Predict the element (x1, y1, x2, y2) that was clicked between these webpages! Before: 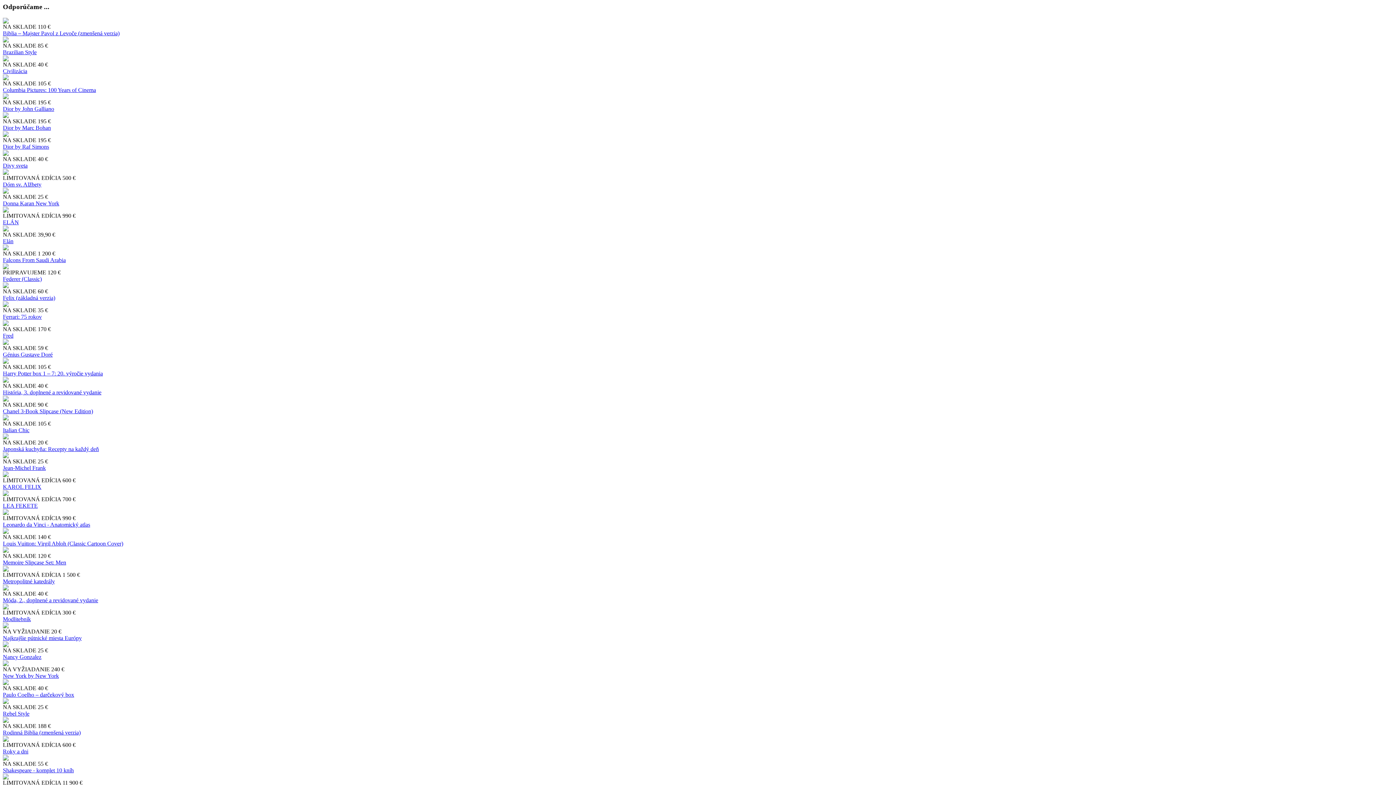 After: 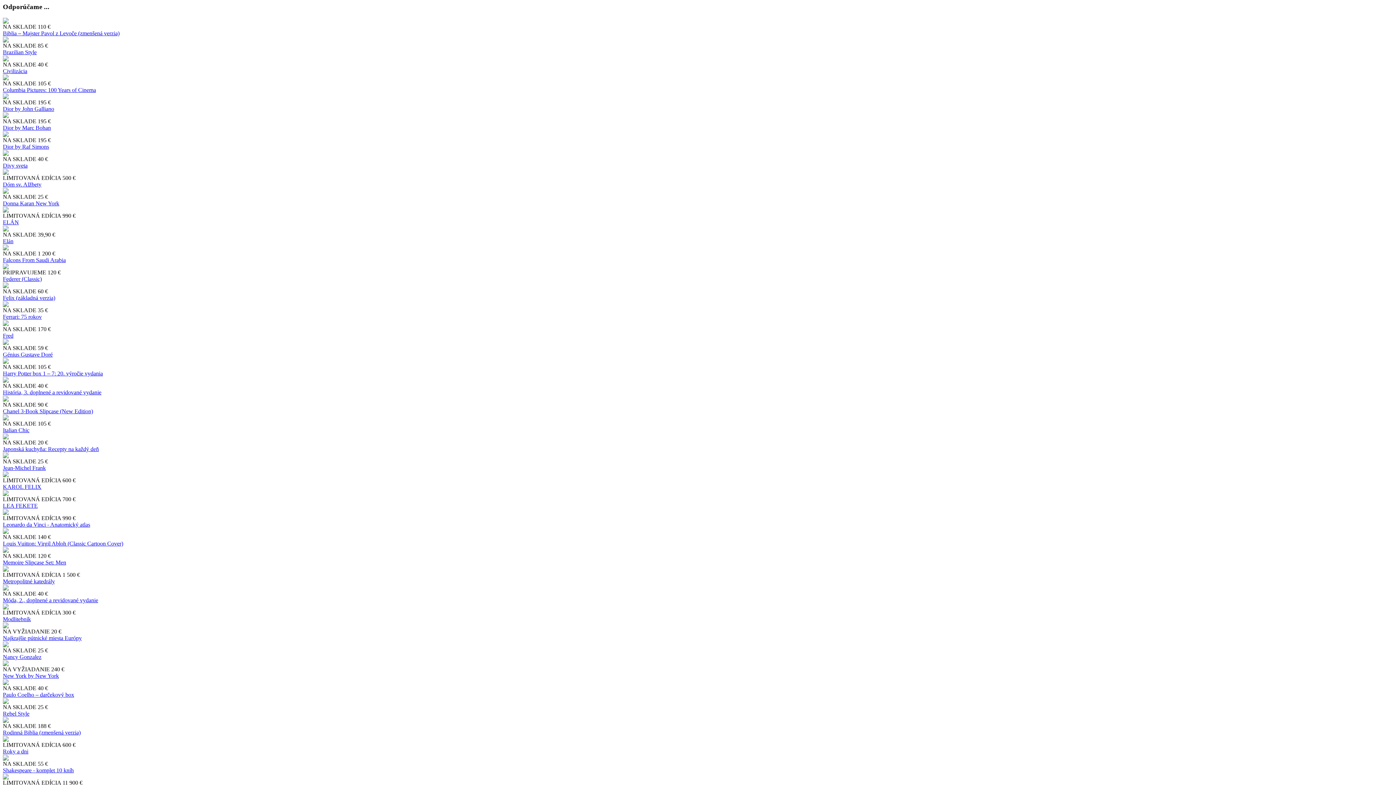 Action: bbox: (2, 124, 50, 130) label: Dior by Marc Bohan